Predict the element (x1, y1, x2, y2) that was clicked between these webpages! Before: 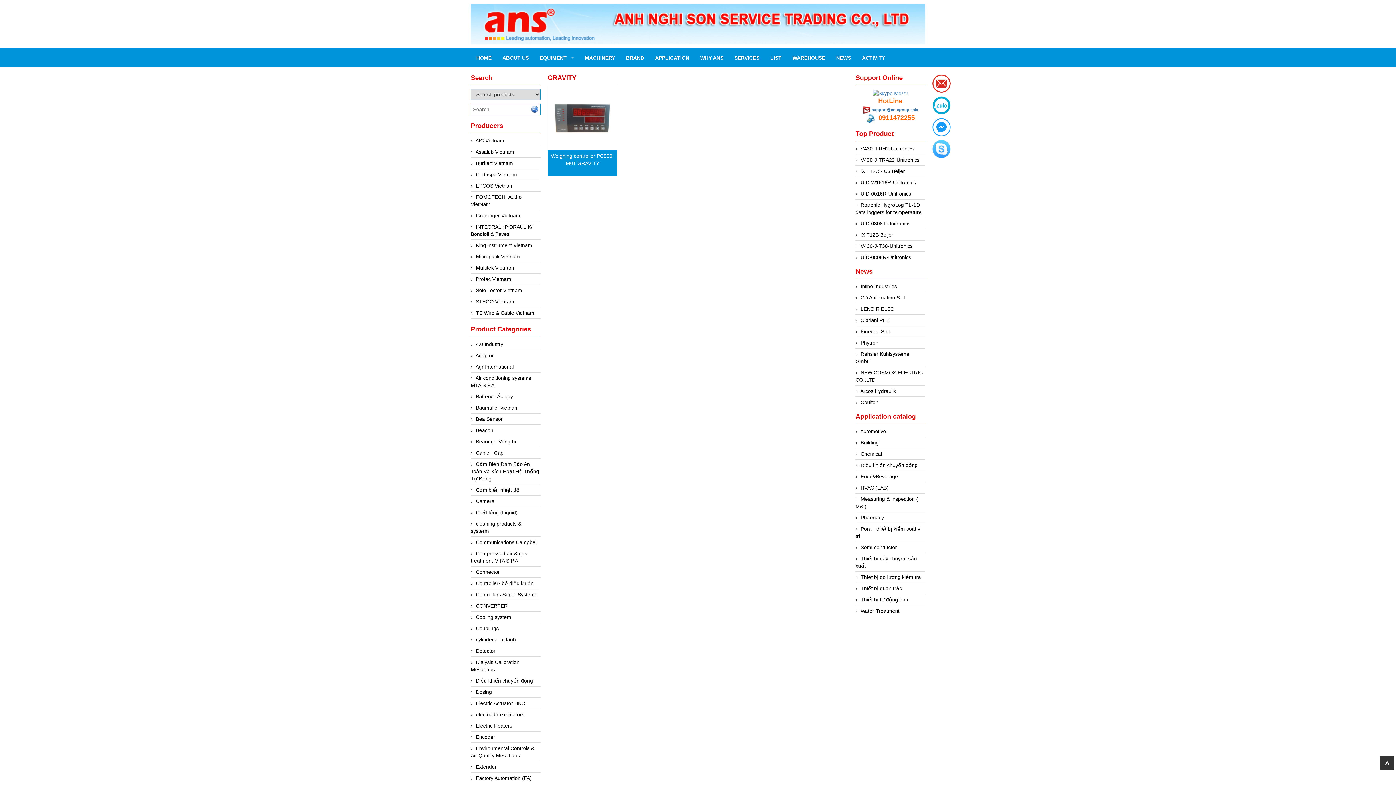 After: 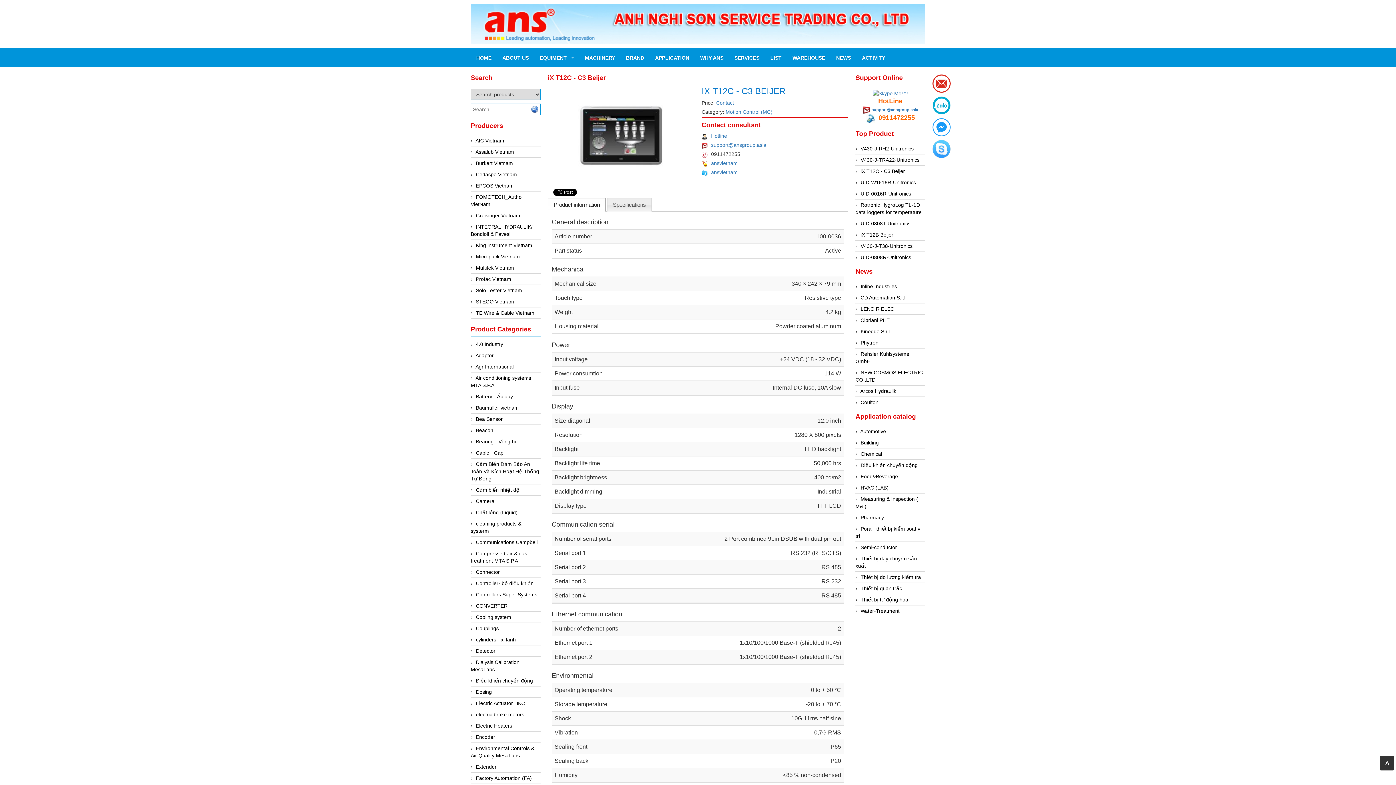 Action: label: iX T12C - C3 Beijer bbox: (860, 168, 905, 174)